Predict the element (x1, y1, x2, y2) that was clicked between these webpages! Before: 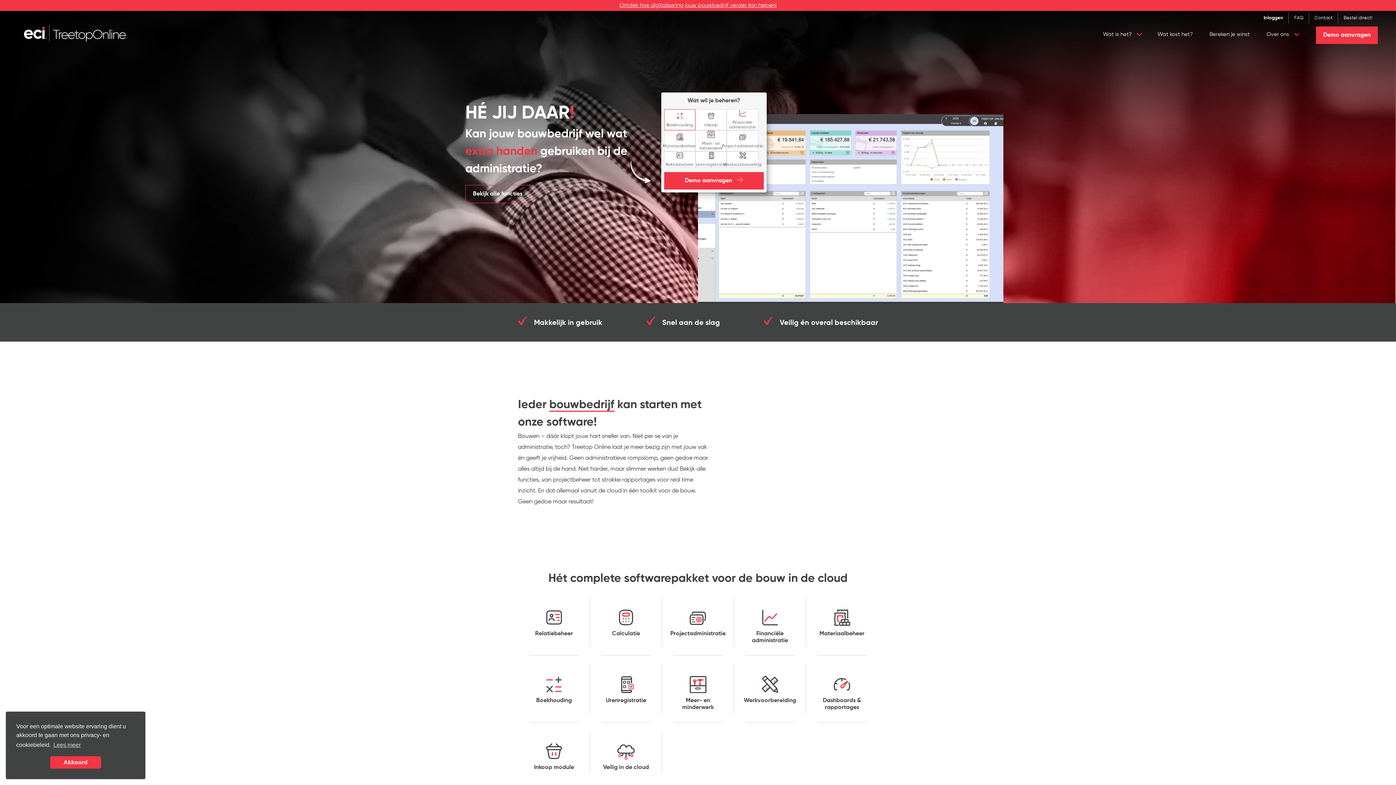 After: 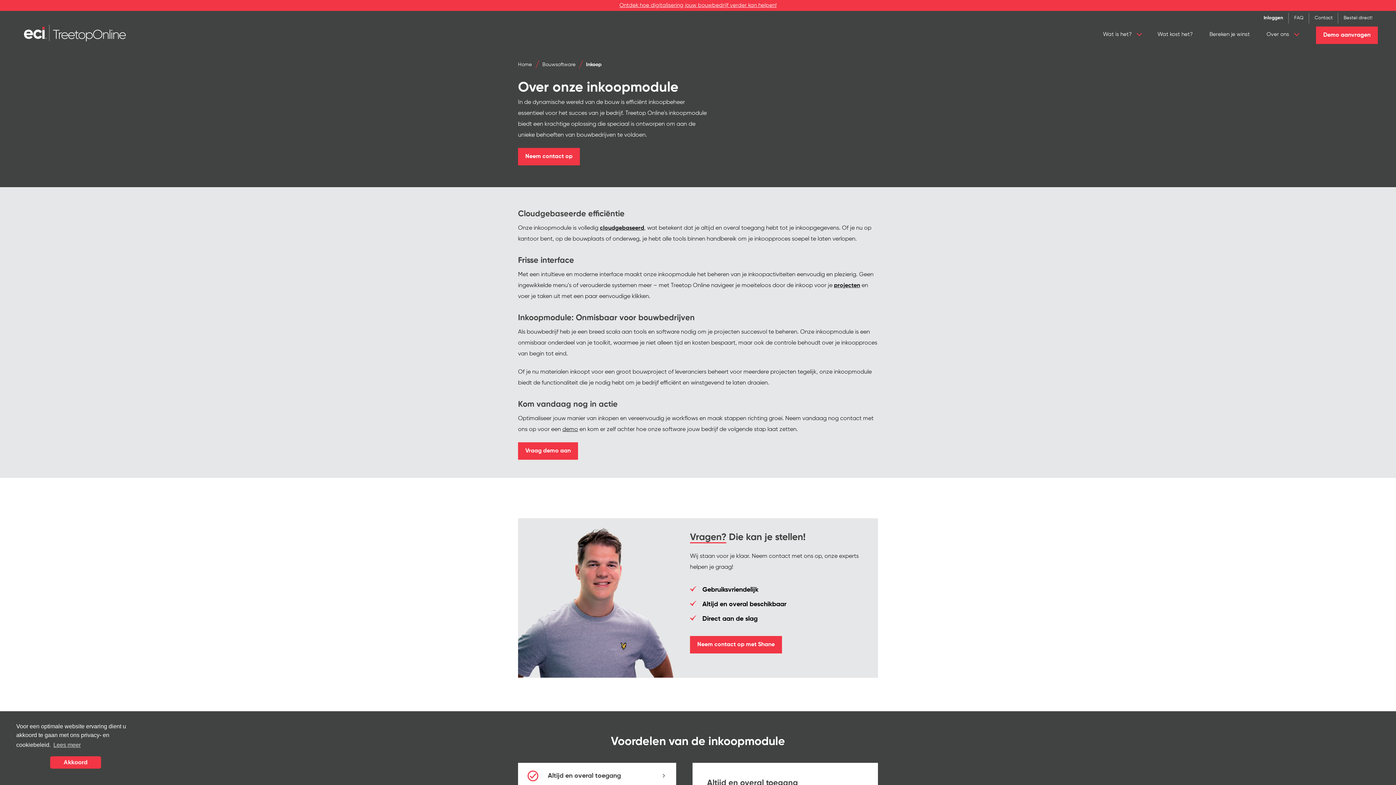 Action: bbox: (518, 731, 590, 782) label: Inkoop module